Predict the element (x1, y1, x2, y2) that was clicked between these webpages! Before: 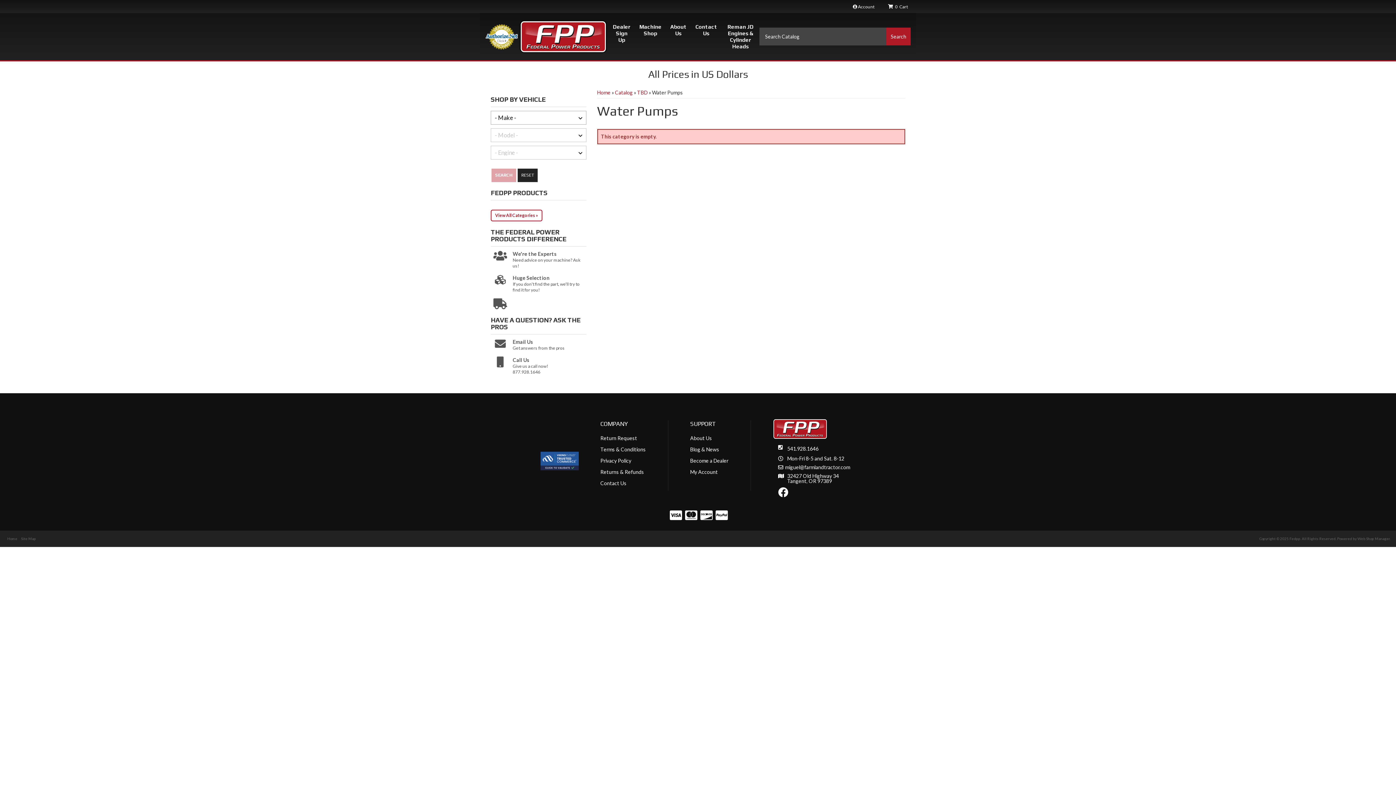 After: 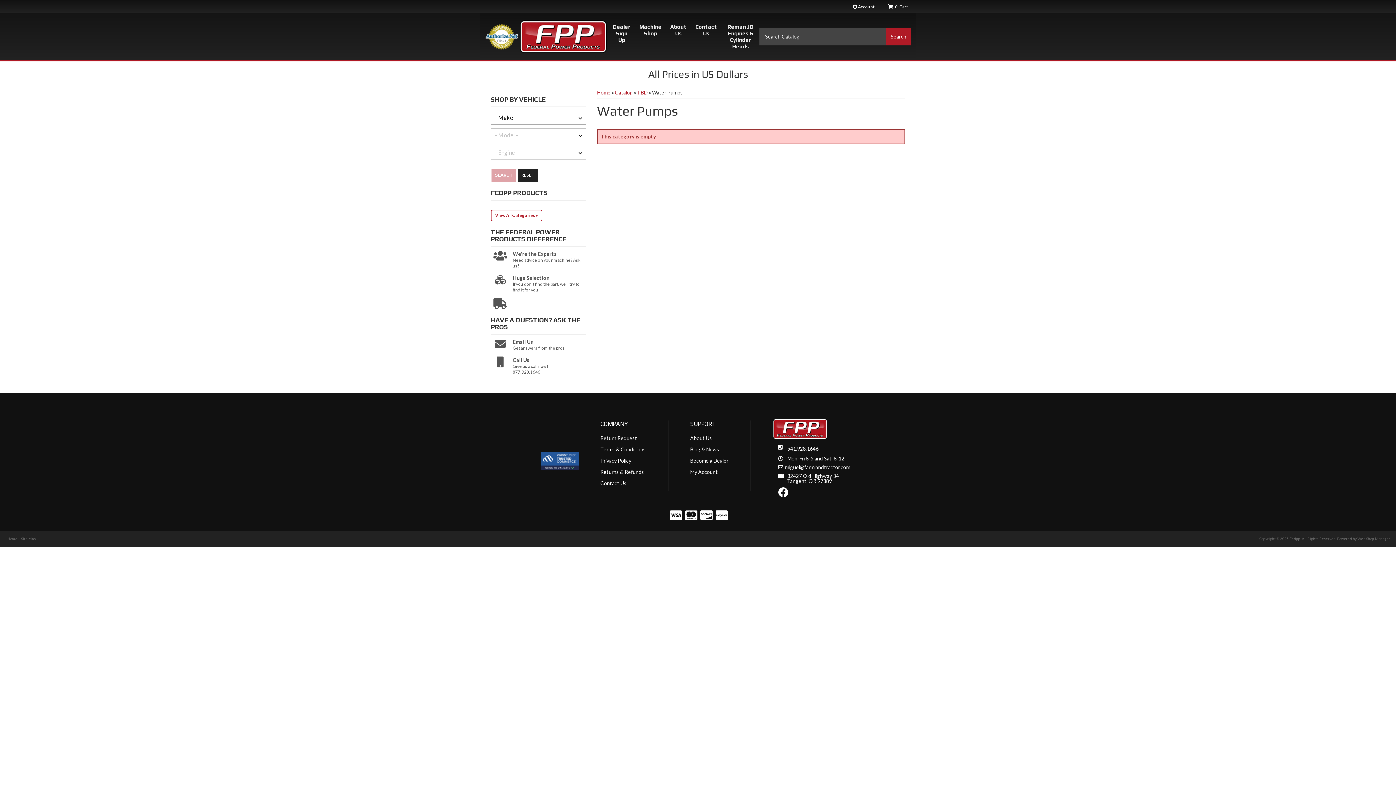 Action: label: RESET bbox: (517, 168, 537, 182)